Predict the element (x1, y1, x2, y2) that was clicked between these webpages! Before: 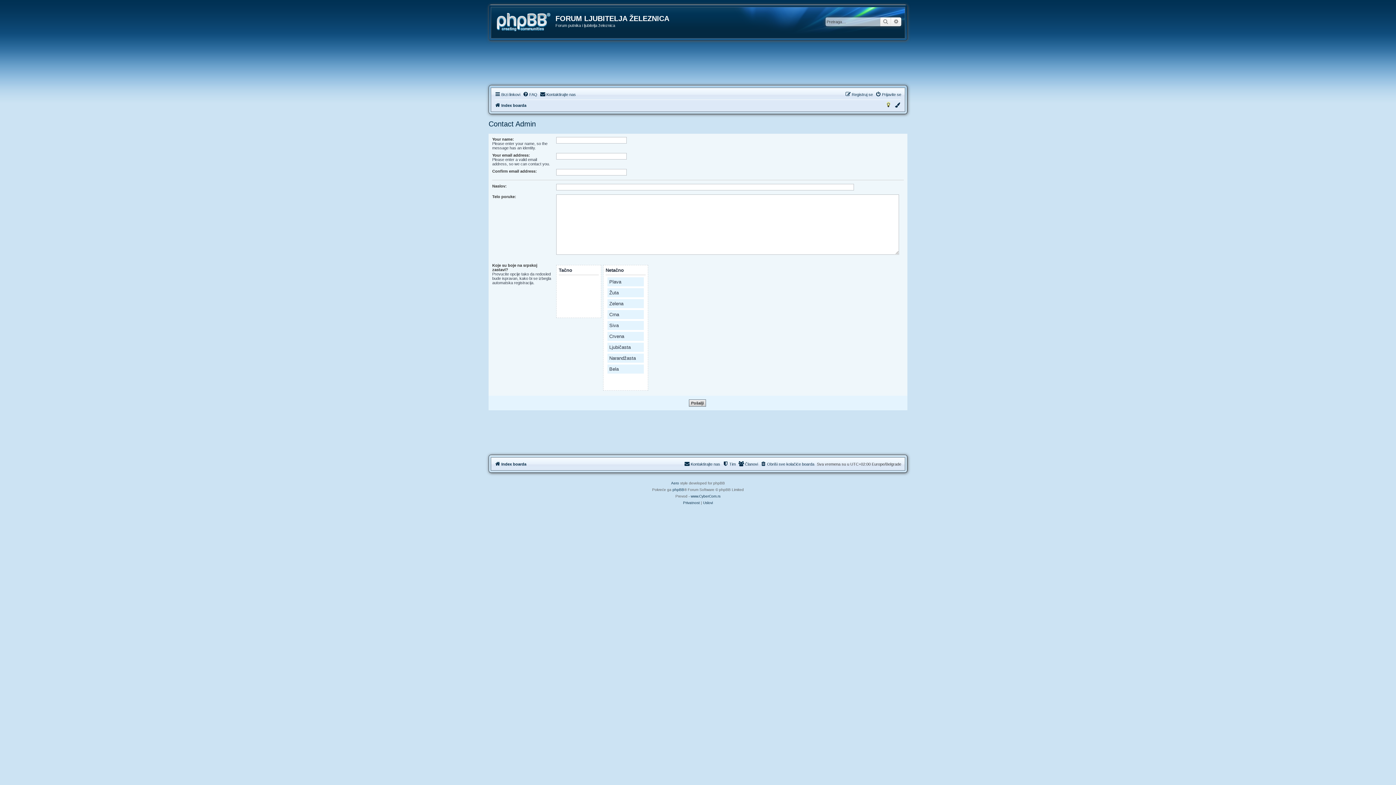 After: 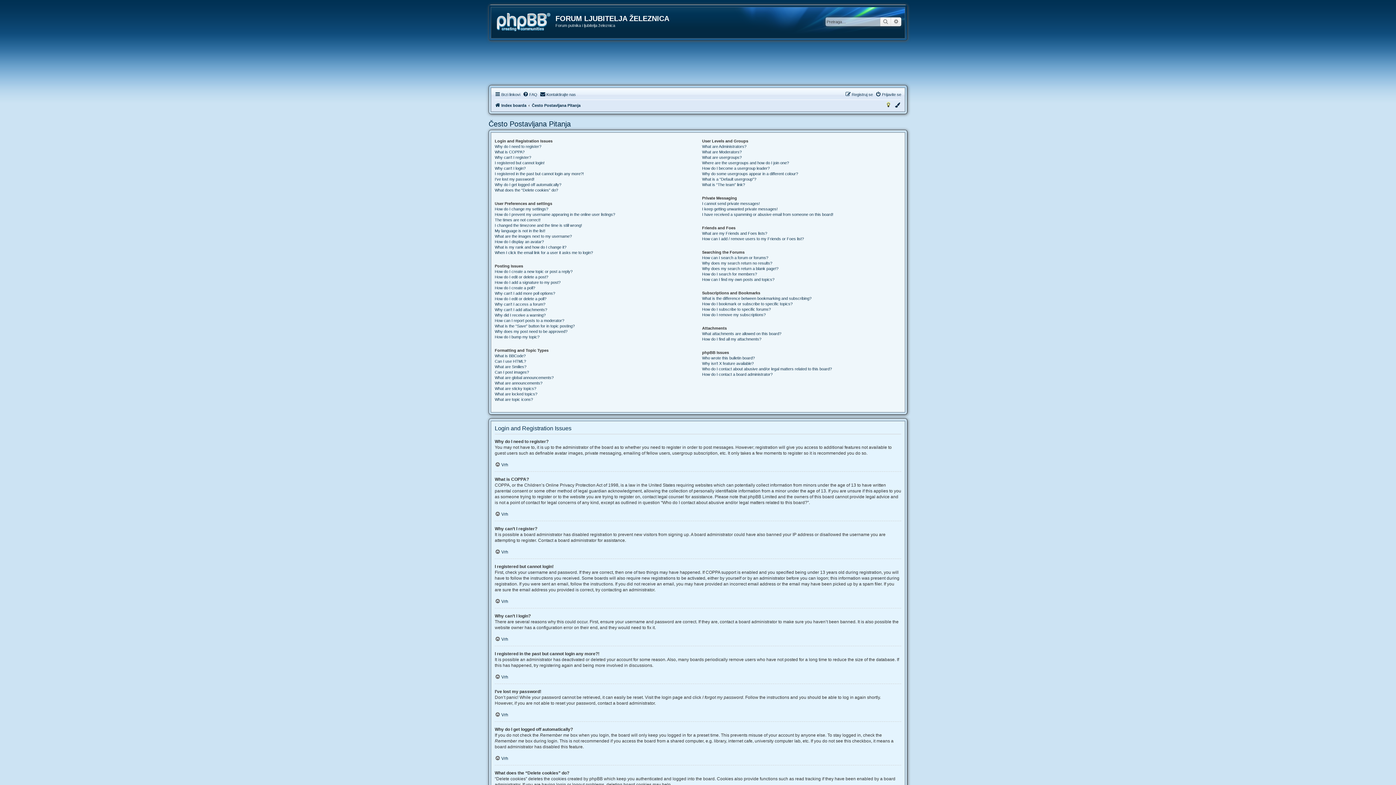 Action: bbox: (522, 90, 537, 98) label: FAQ